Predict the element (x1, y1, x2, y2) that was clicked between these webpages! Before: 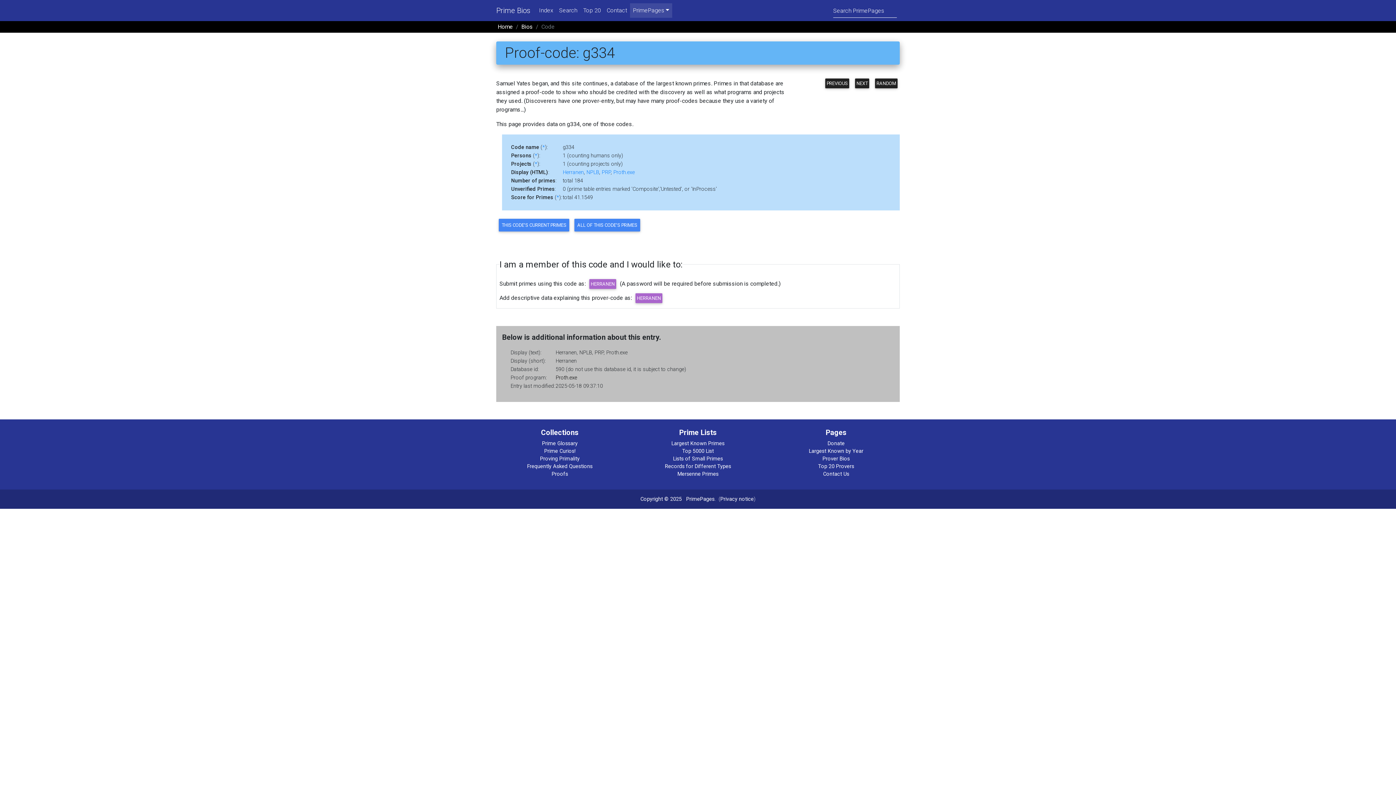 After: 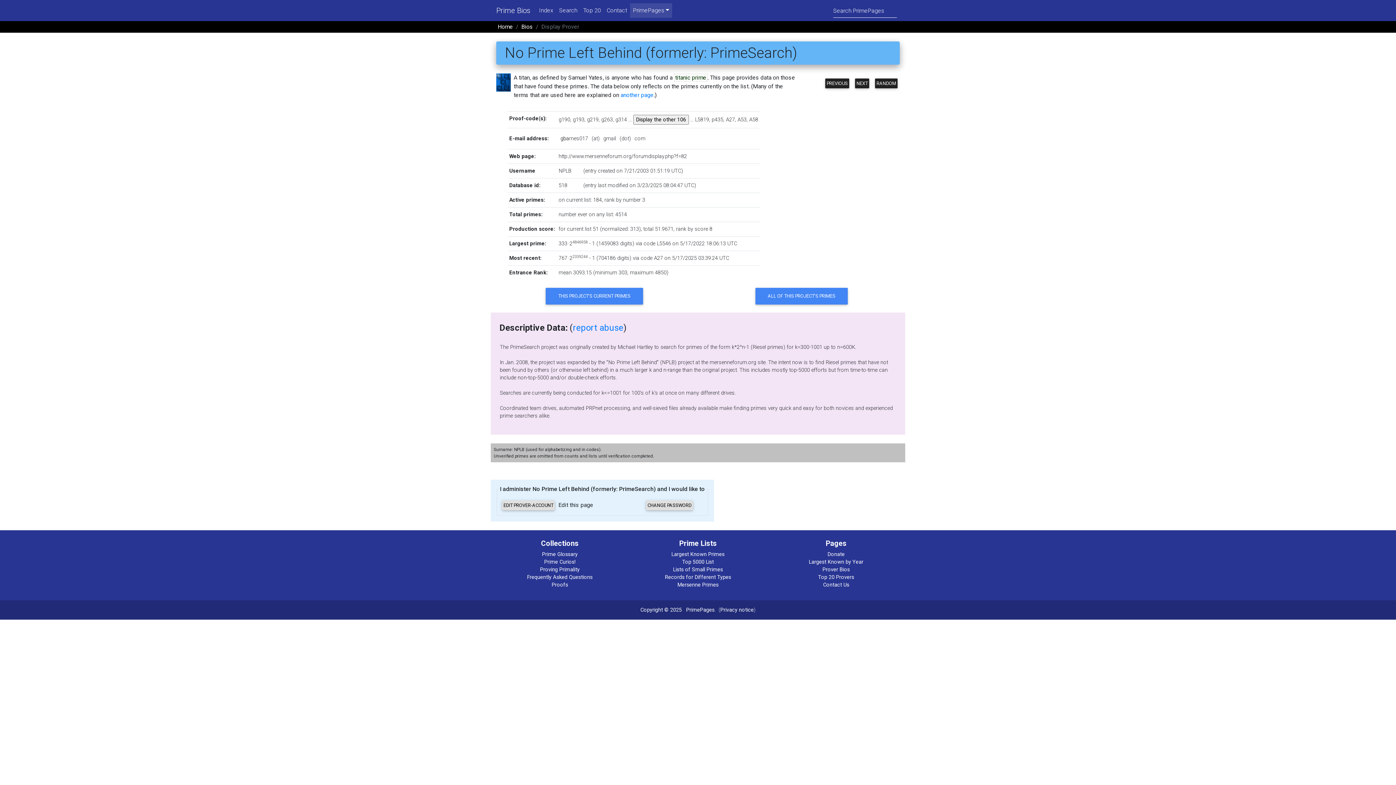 Action: bbox: (586, 169, 599, 175) label: NPLB